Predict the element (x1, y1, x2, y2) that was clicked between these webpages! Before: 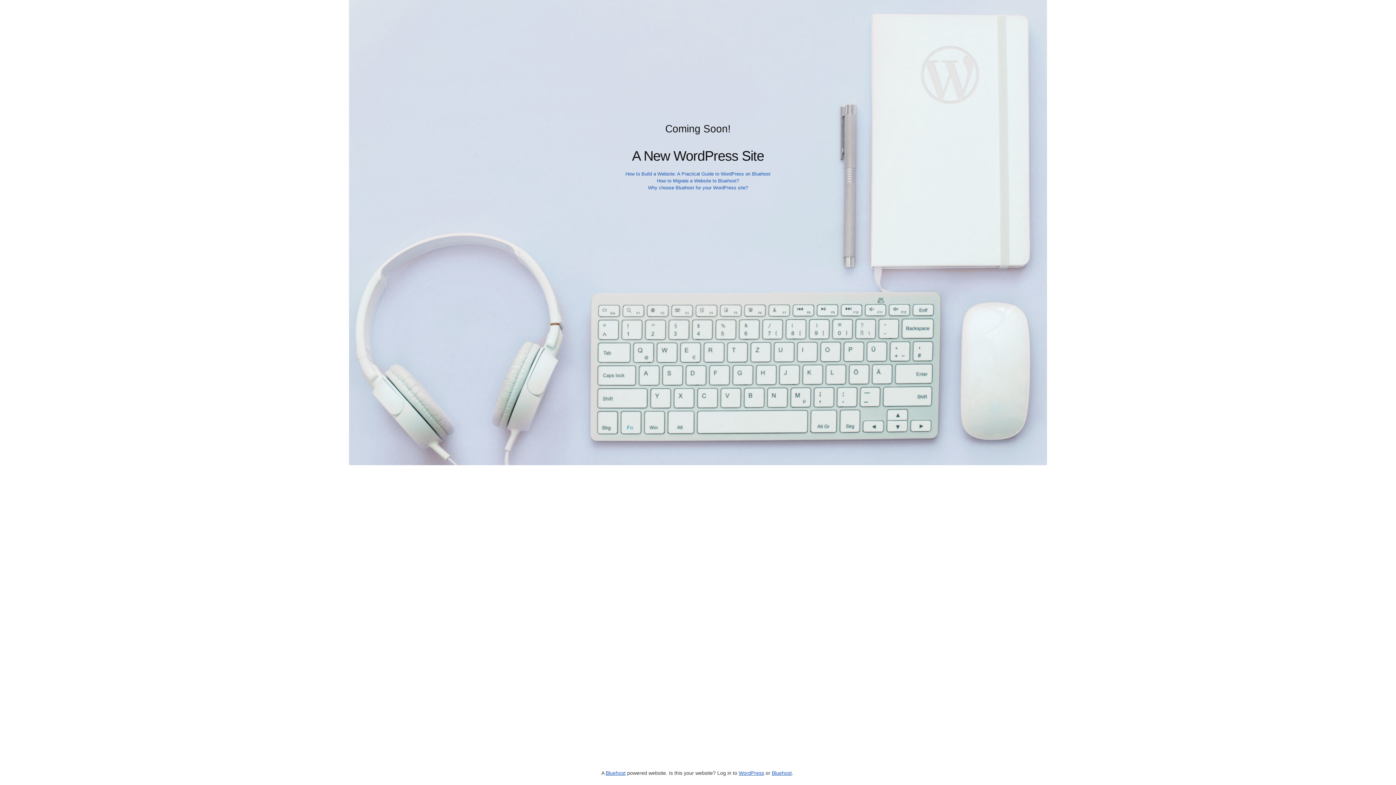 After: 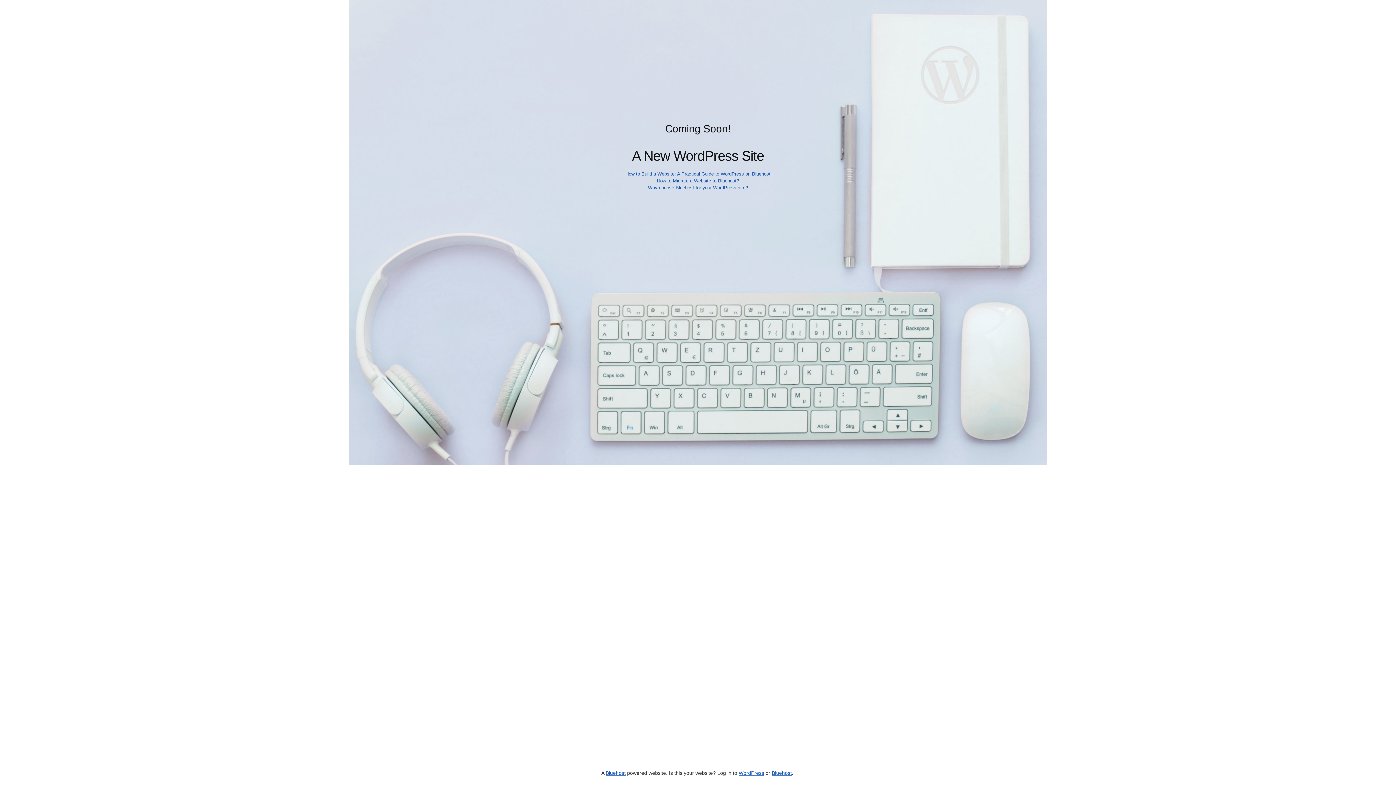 Action: label: Bluehost bbox: (605, 770, 625, 776)